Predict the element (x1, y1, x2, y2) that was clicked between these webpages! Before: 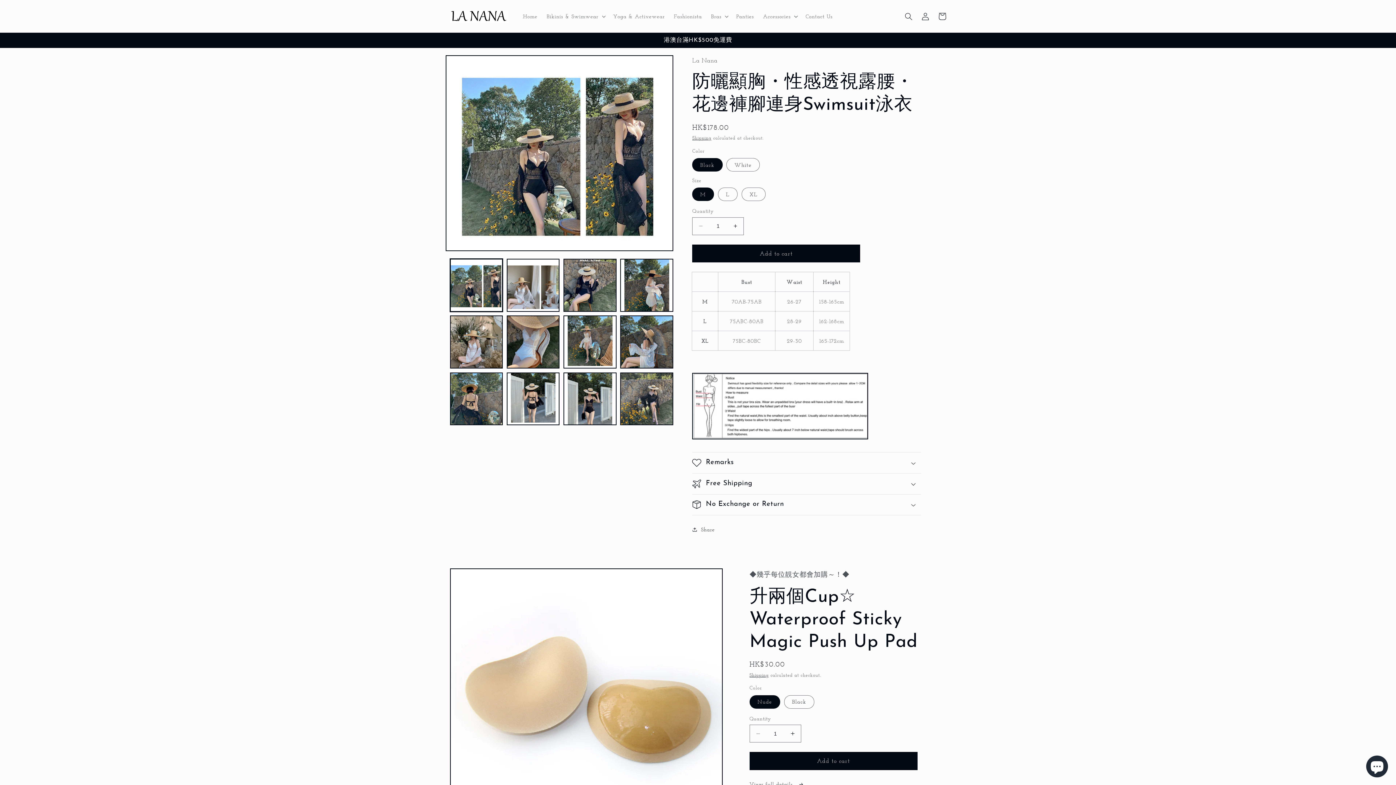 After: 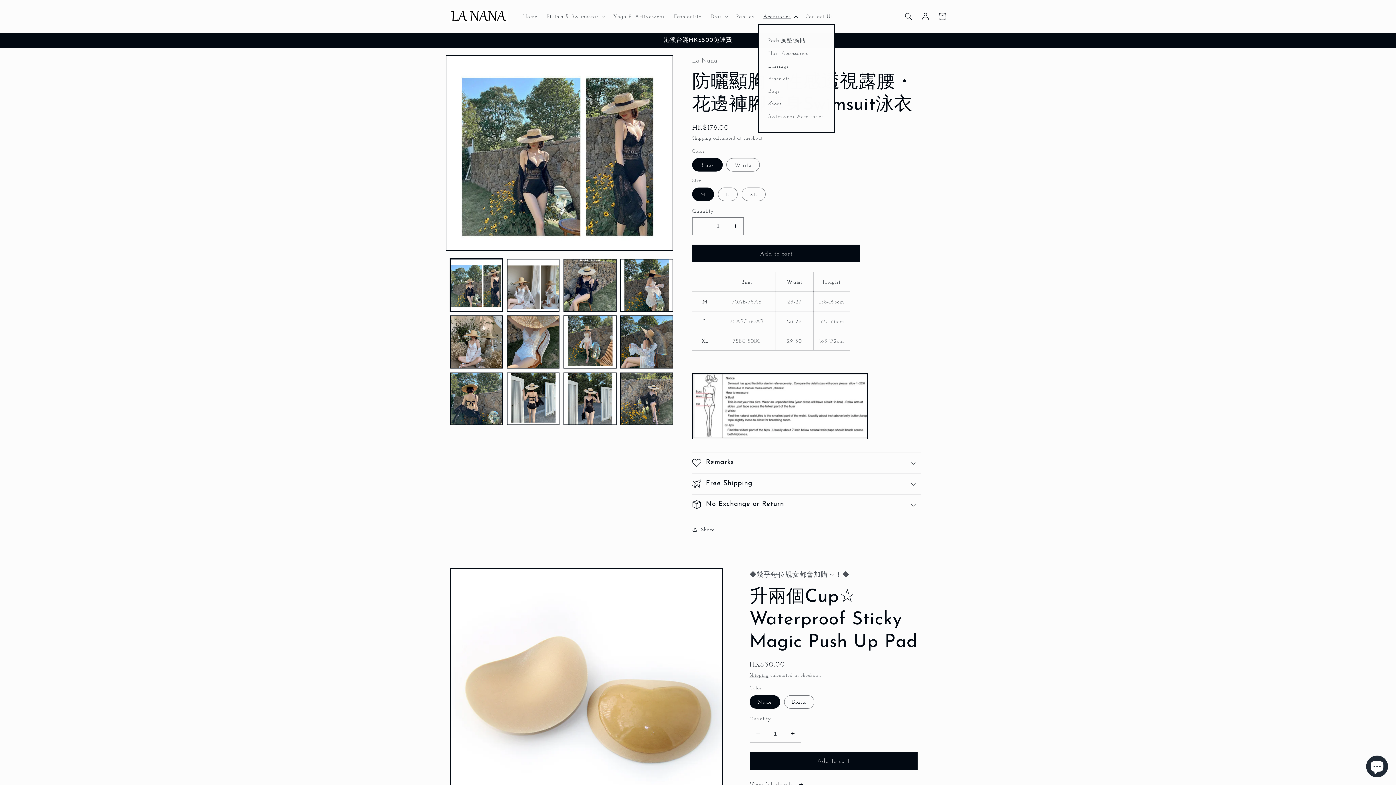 Action: bbox: (758, 8, 801, 24) label: Accessories